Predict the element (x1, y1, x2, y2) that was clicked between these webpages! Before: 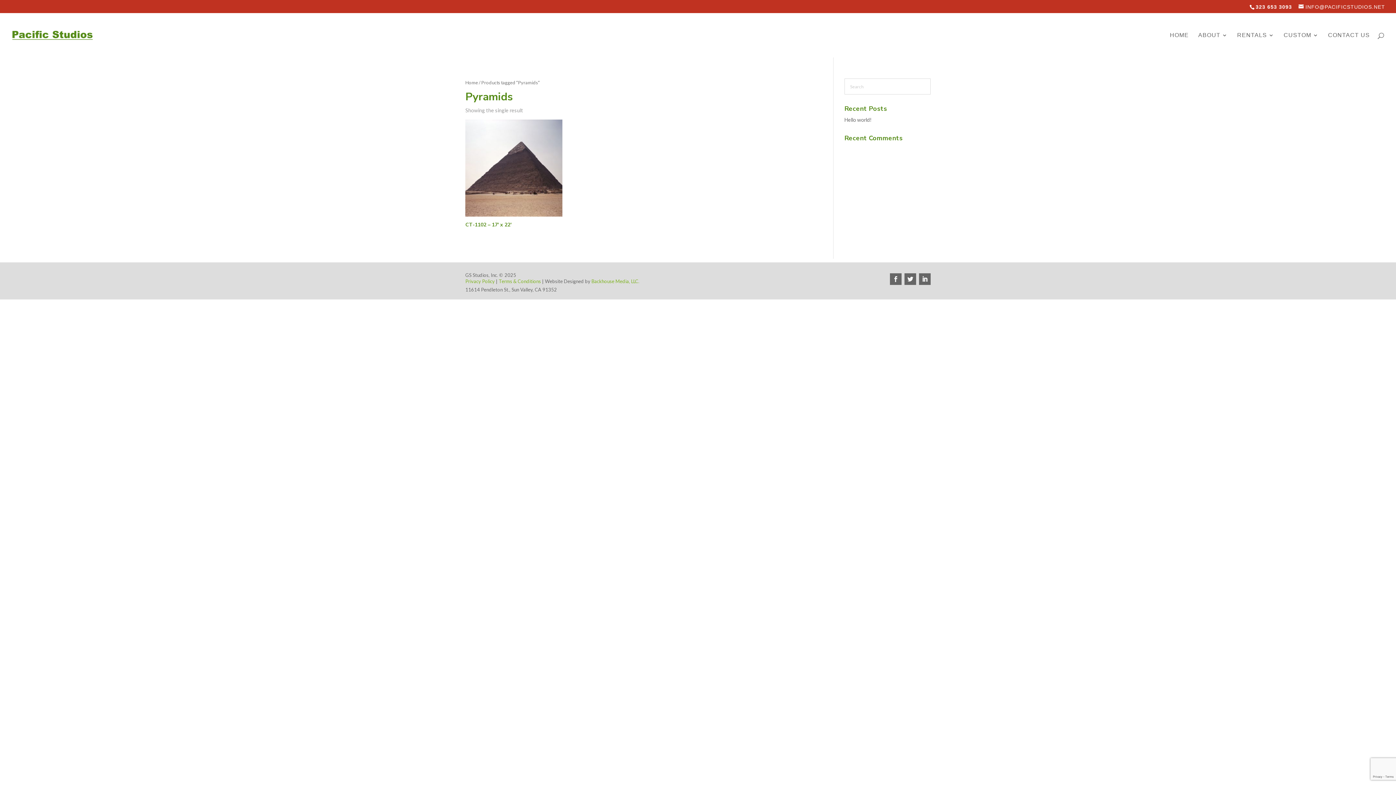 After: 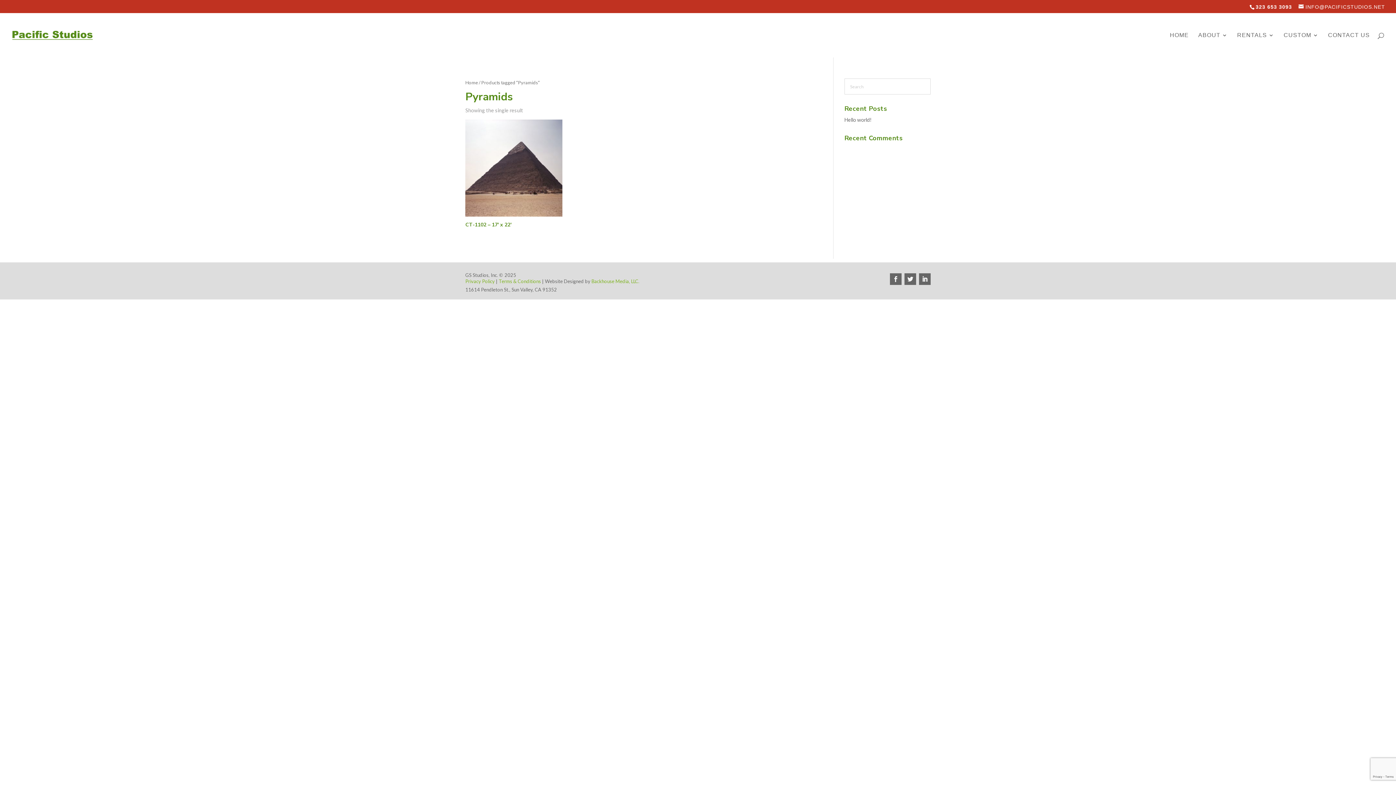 Action: bbox: (919, 273, 930, 285)